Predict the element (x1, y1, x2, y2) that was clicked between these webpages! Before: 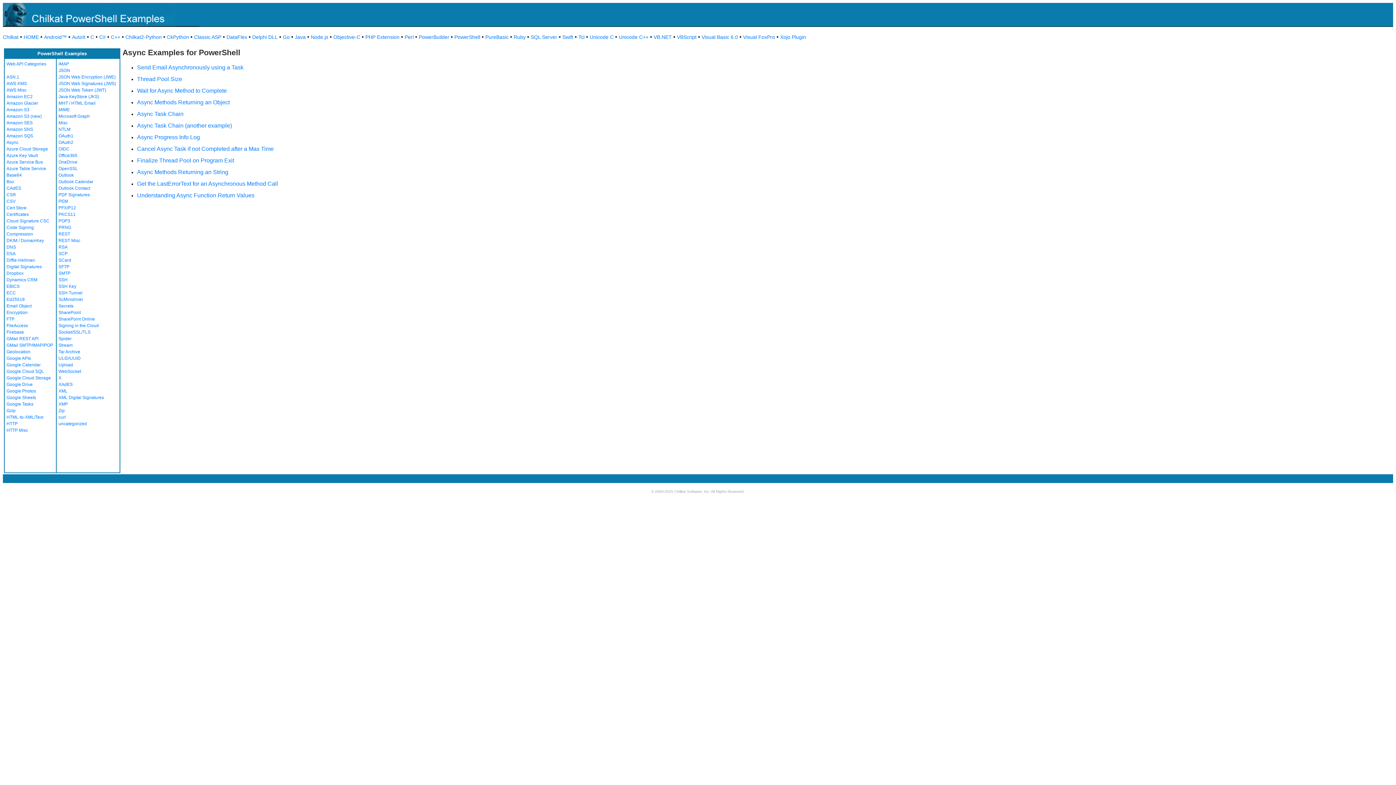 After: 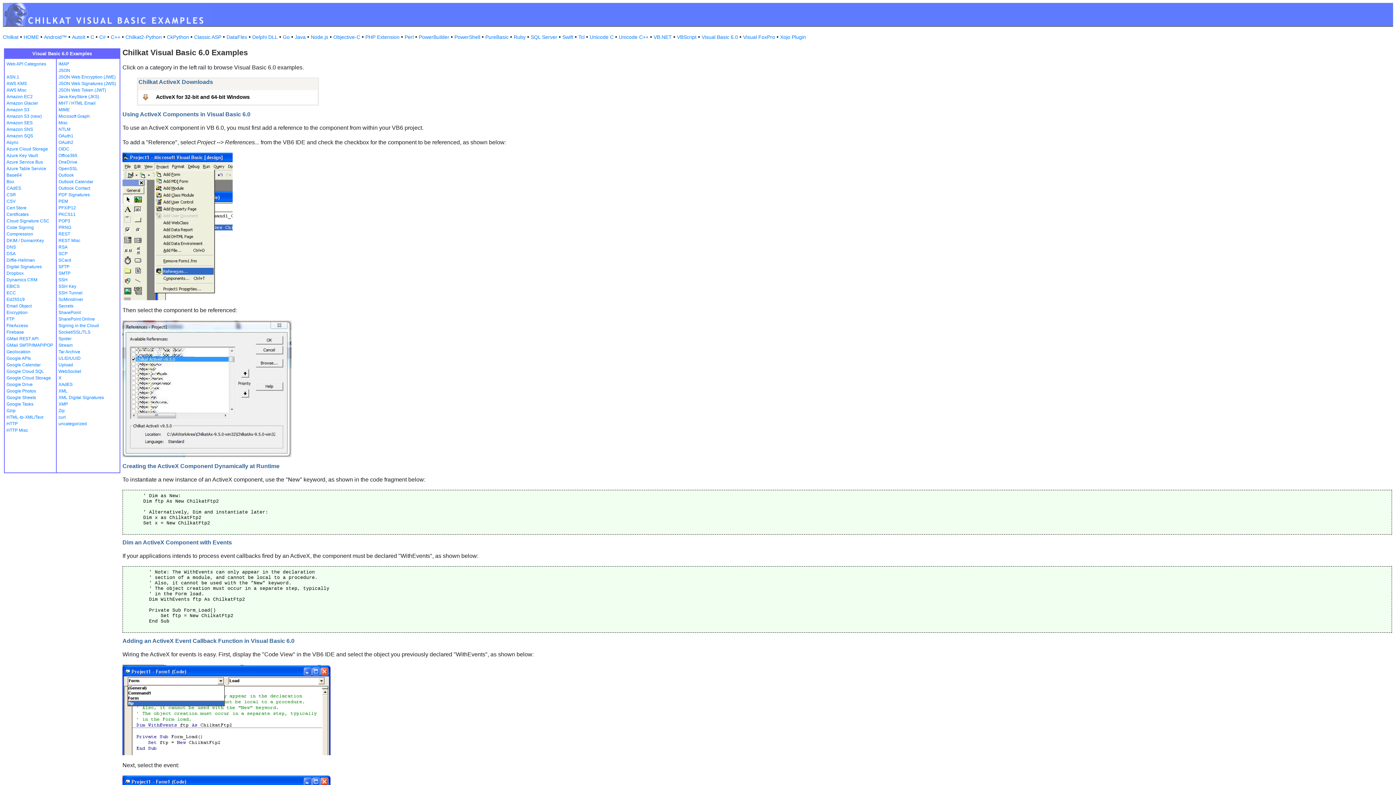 Action: label: Visual Basic 6.0 bbox: (701, 34, 738, 40)